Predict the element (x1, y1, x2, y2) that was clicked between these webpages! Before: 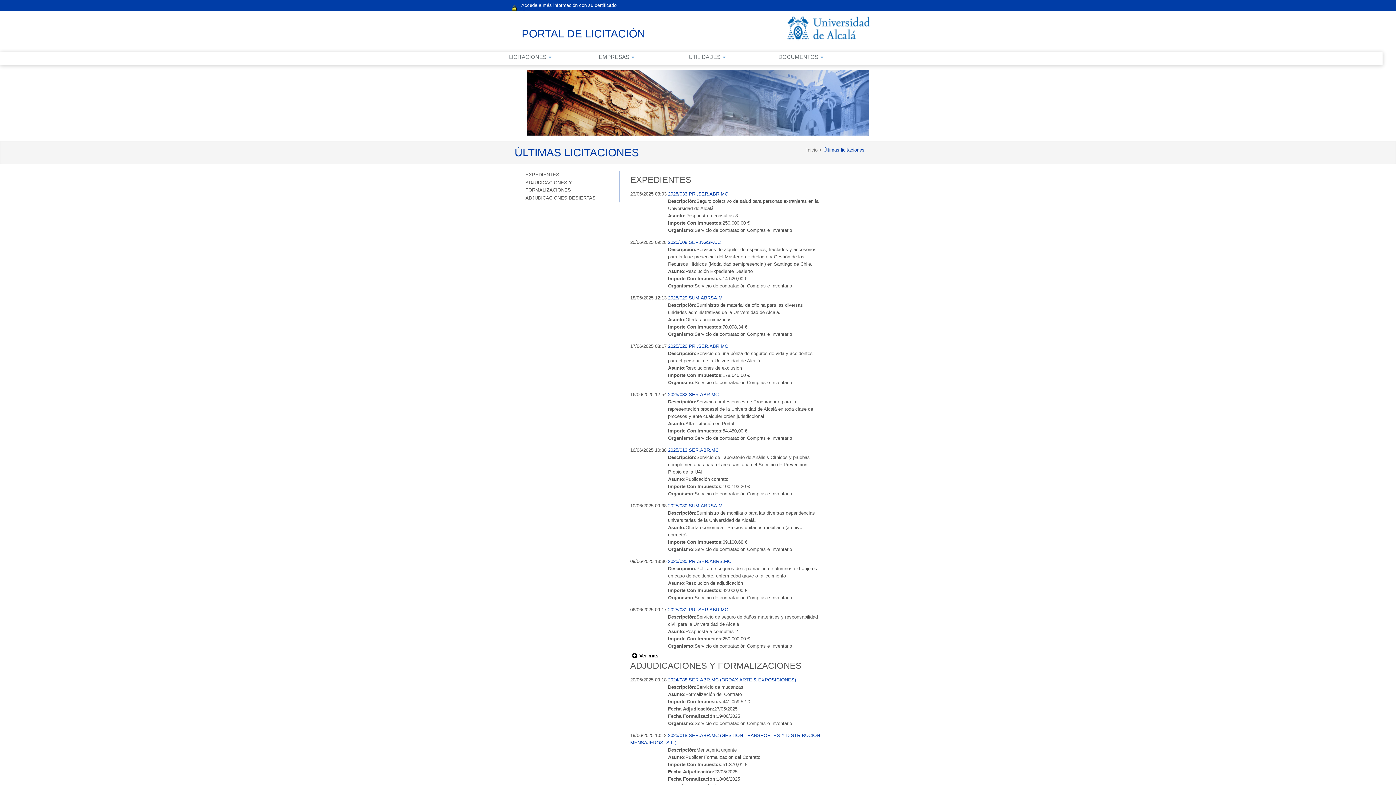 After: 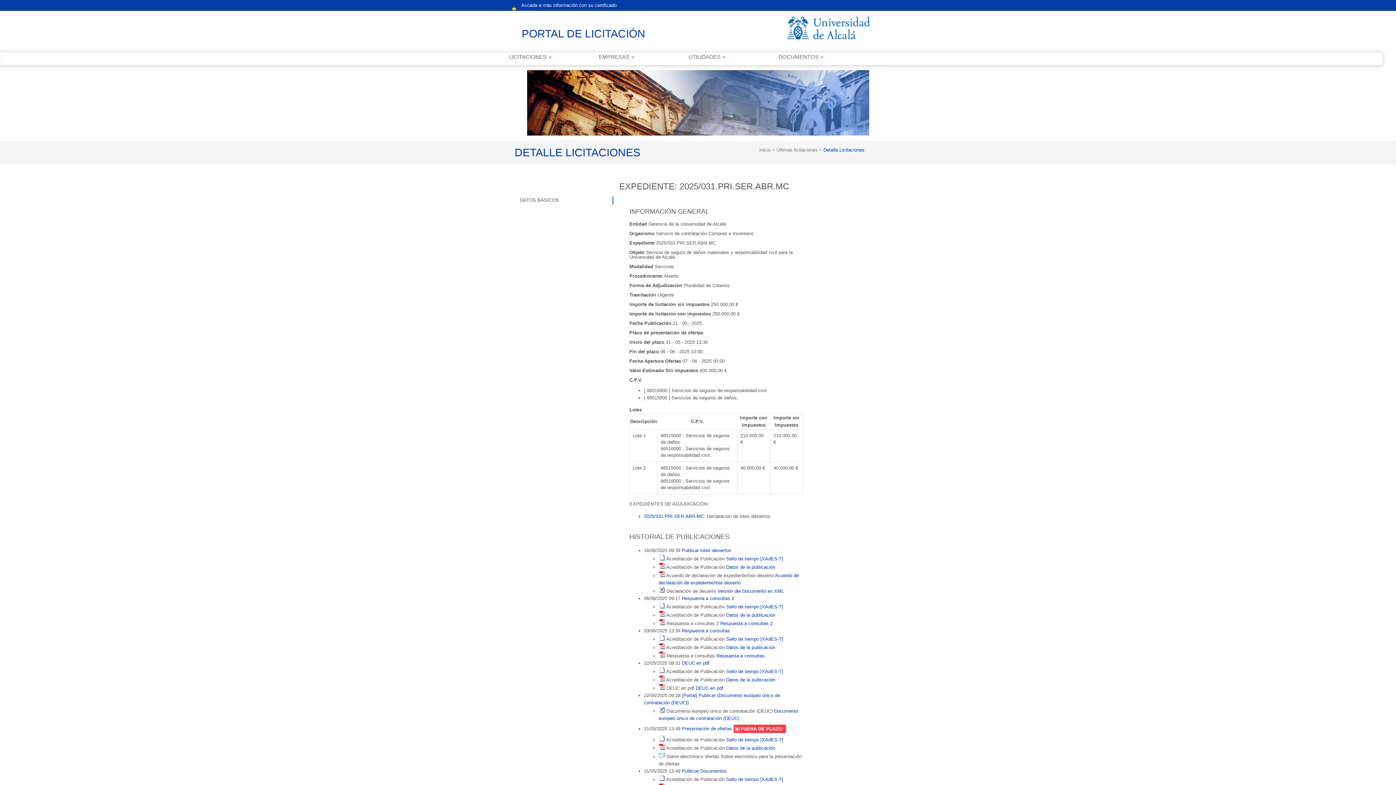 Action: bbox: (668, 607, 728, 612) label: 2025/031.PRI.SER.ABR.MC